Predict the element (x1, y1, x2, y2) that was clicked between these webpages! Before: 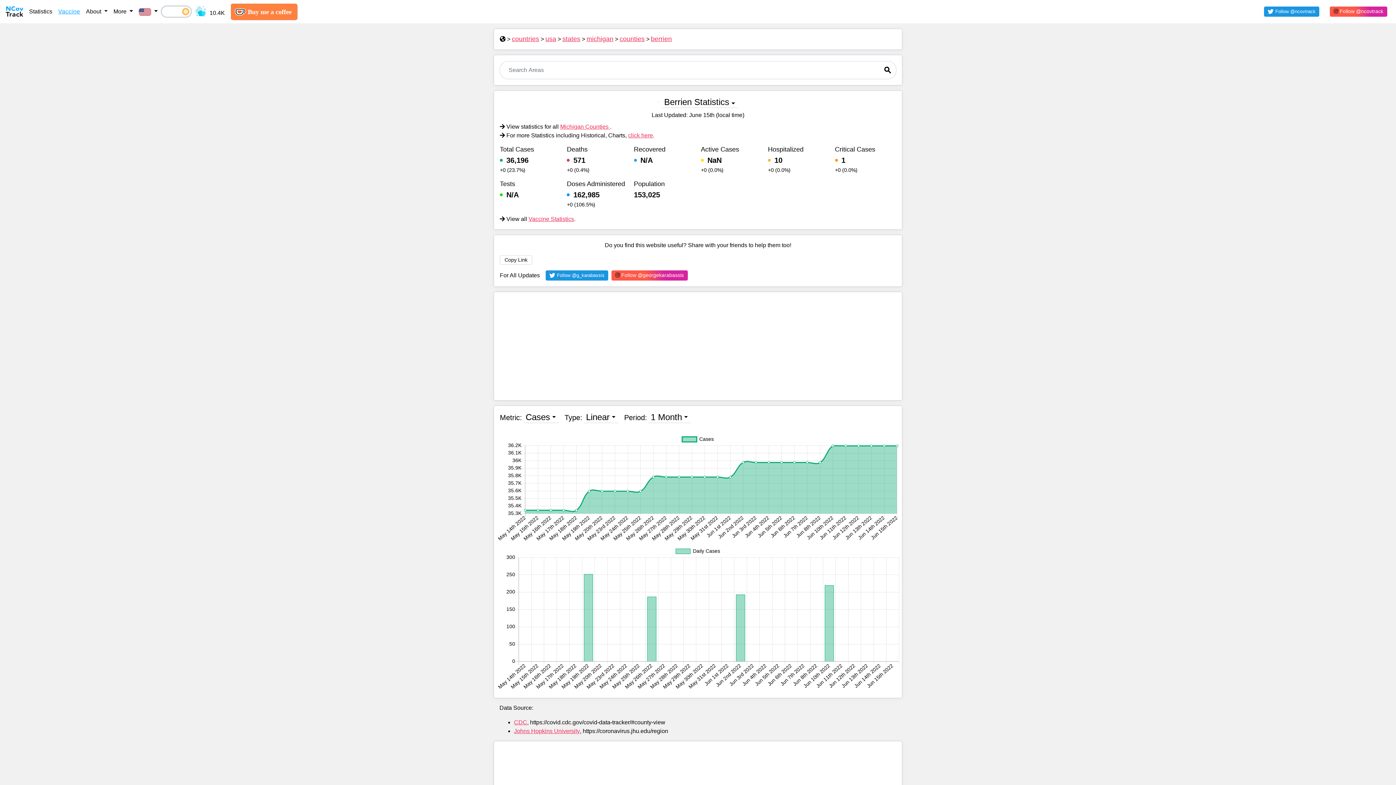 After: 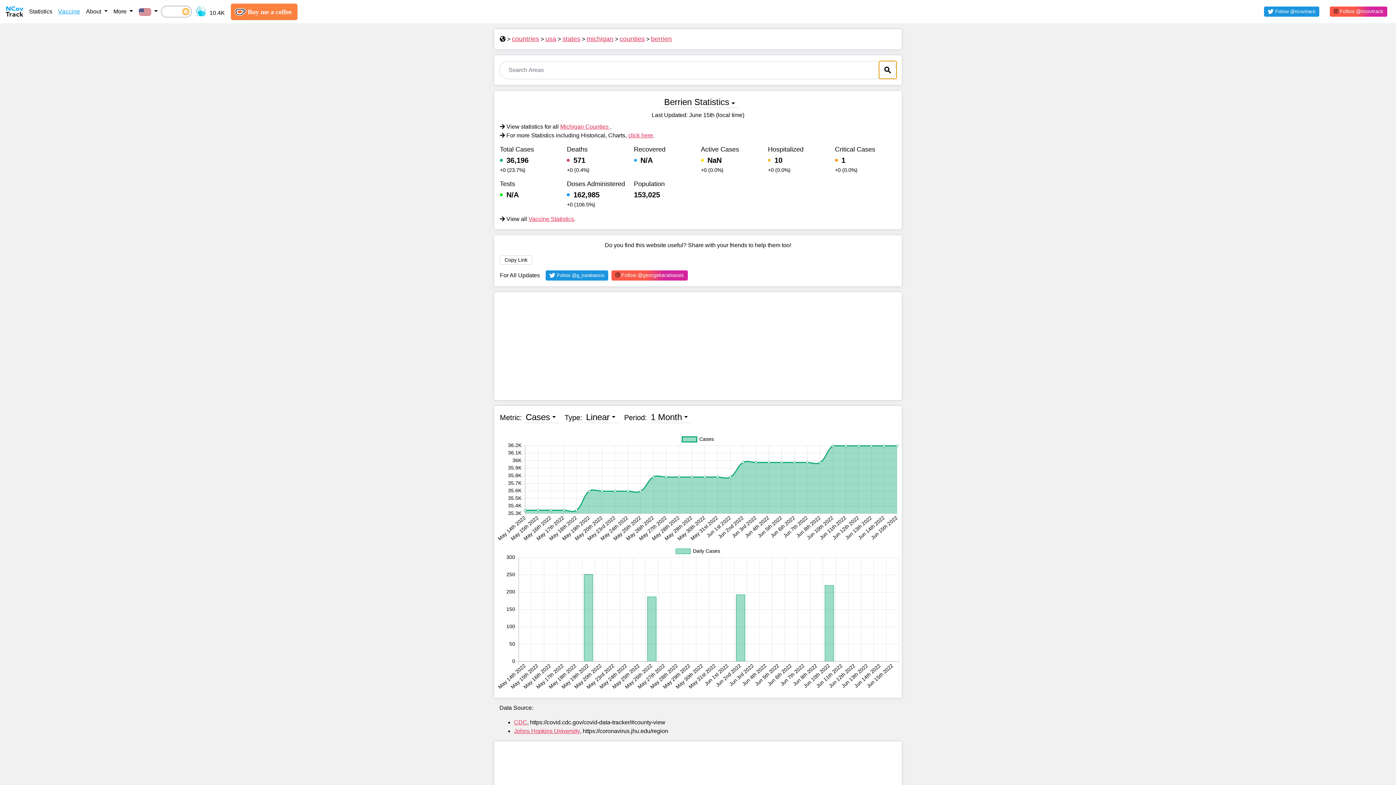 Action: bbox: (879, 61, 896, 78)